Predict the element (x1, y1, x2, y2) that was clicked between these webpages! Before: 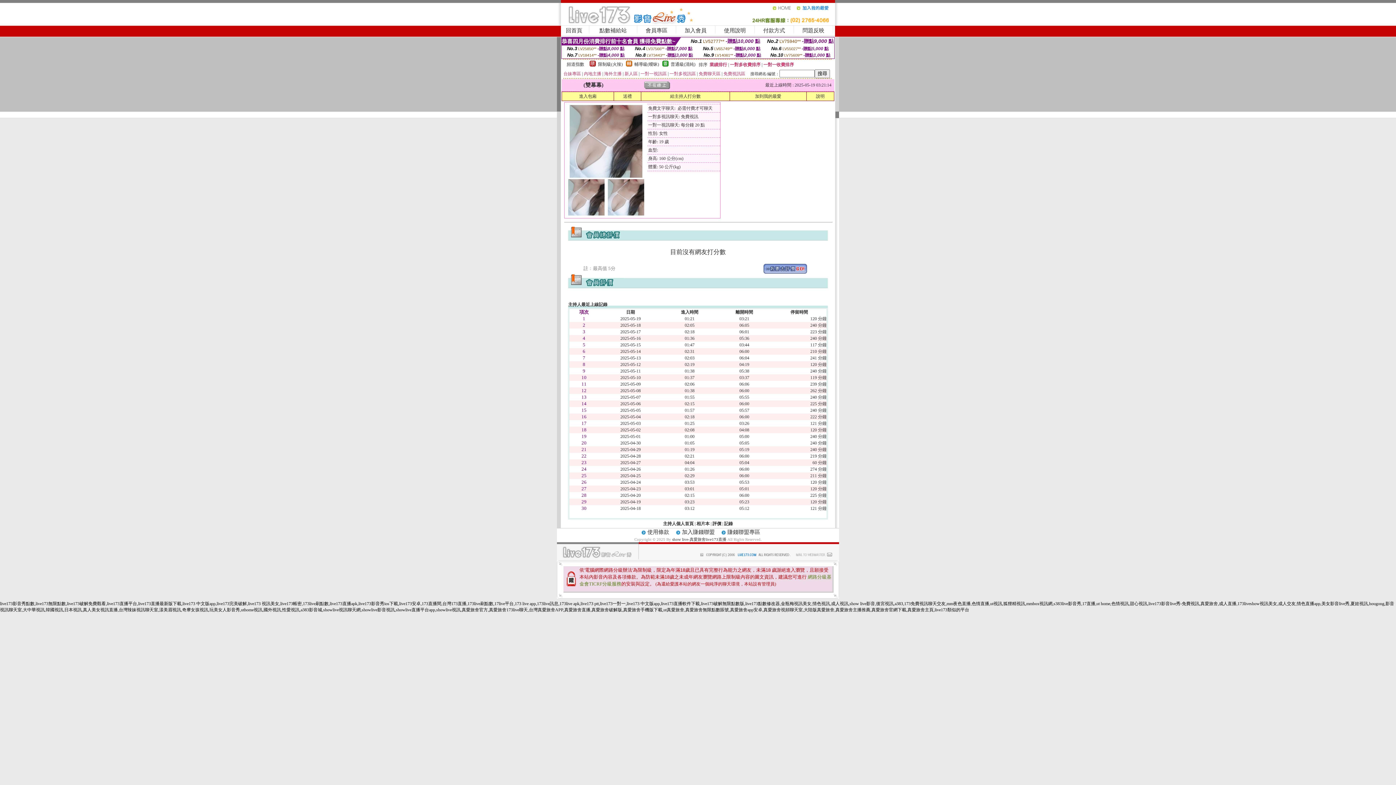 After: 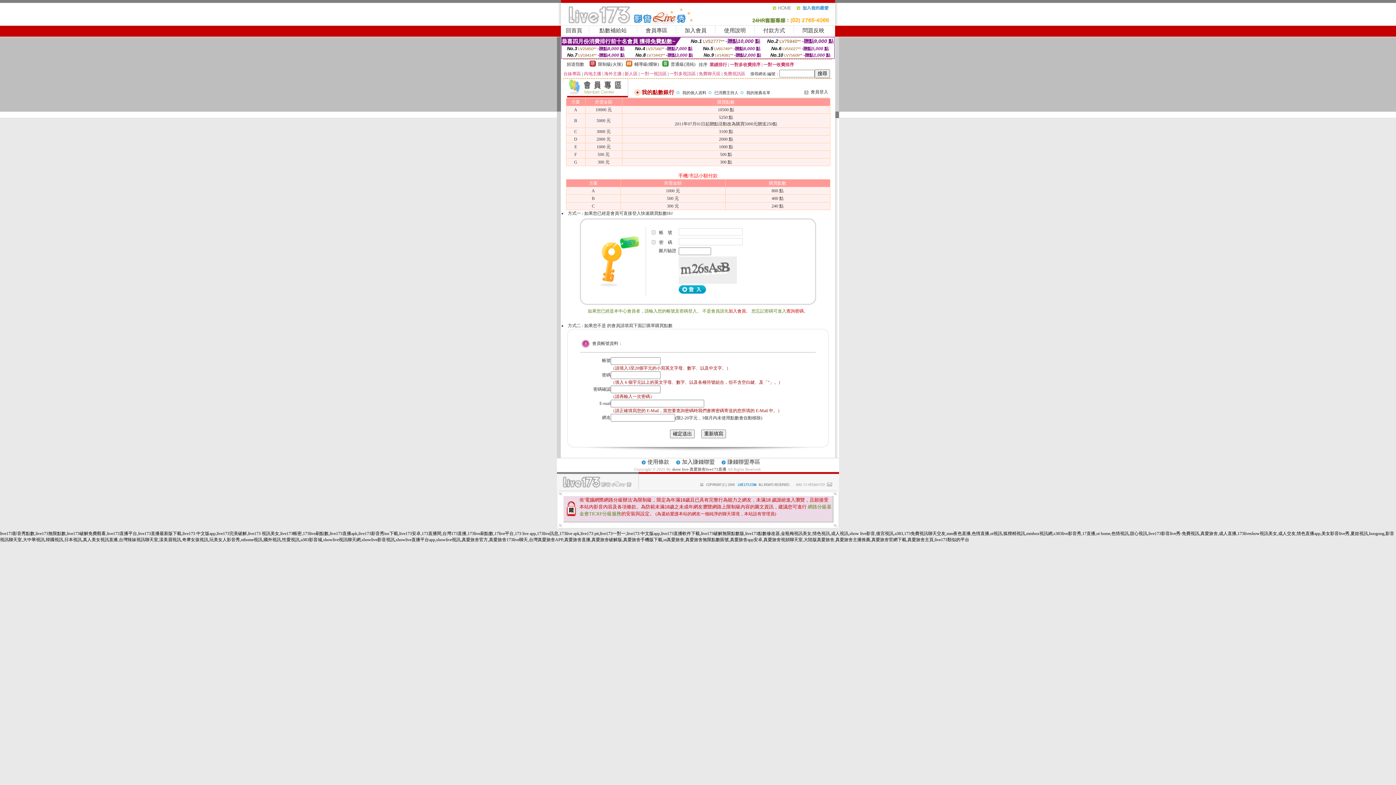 Action: label: 點數補給站 bbox: (599, 27, 626, 33)